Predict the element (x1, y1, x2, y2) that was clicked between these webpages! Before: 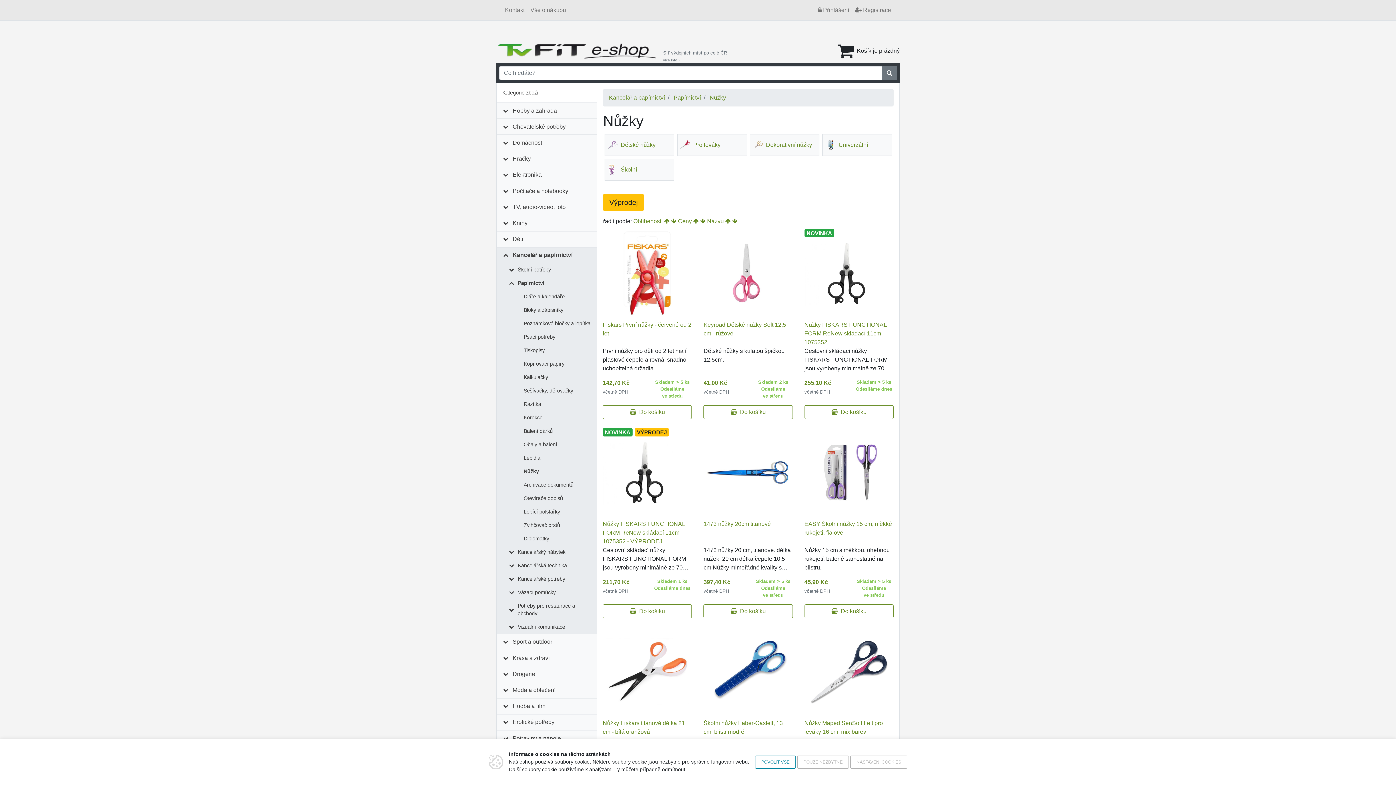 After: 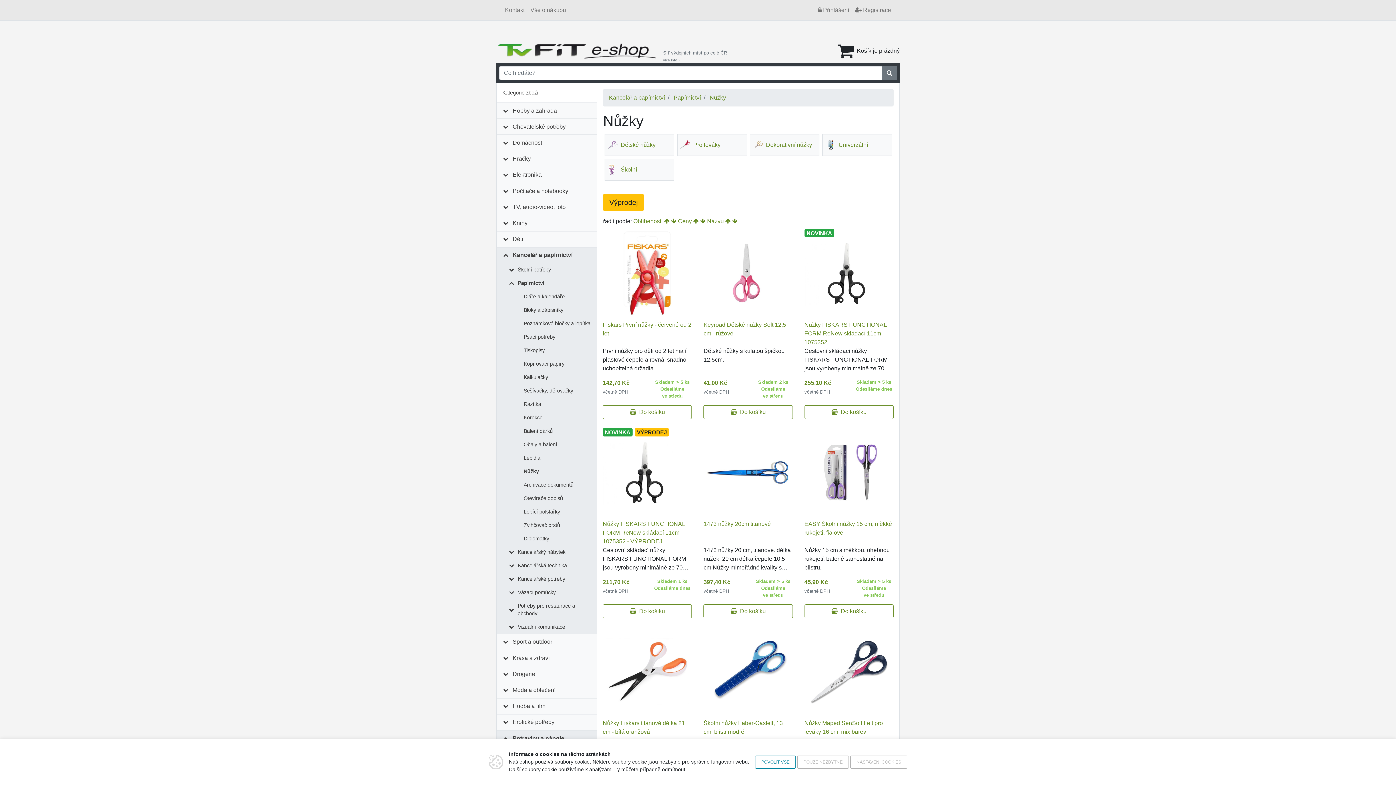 Action: label: Potraviny a nápoje bbox: (509, 730, 564, 746)